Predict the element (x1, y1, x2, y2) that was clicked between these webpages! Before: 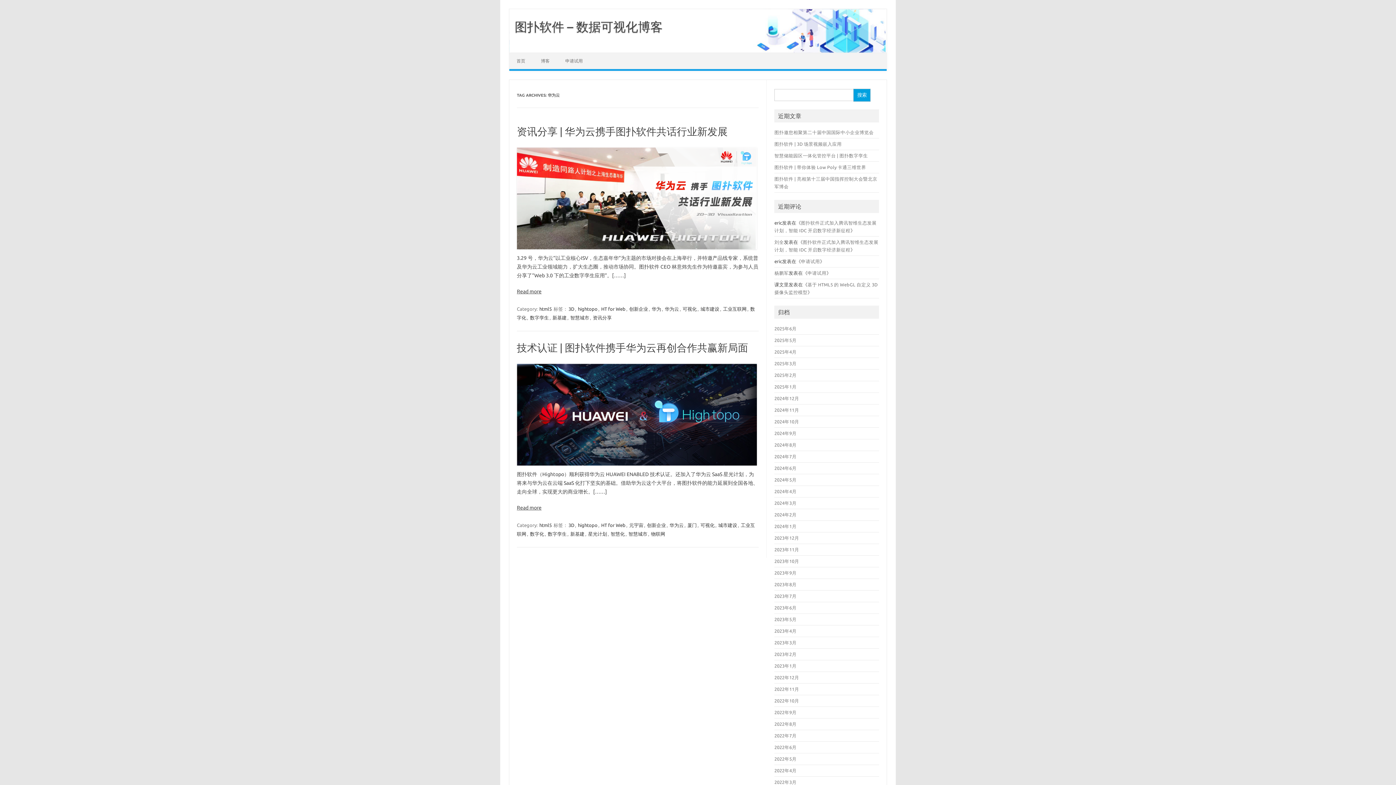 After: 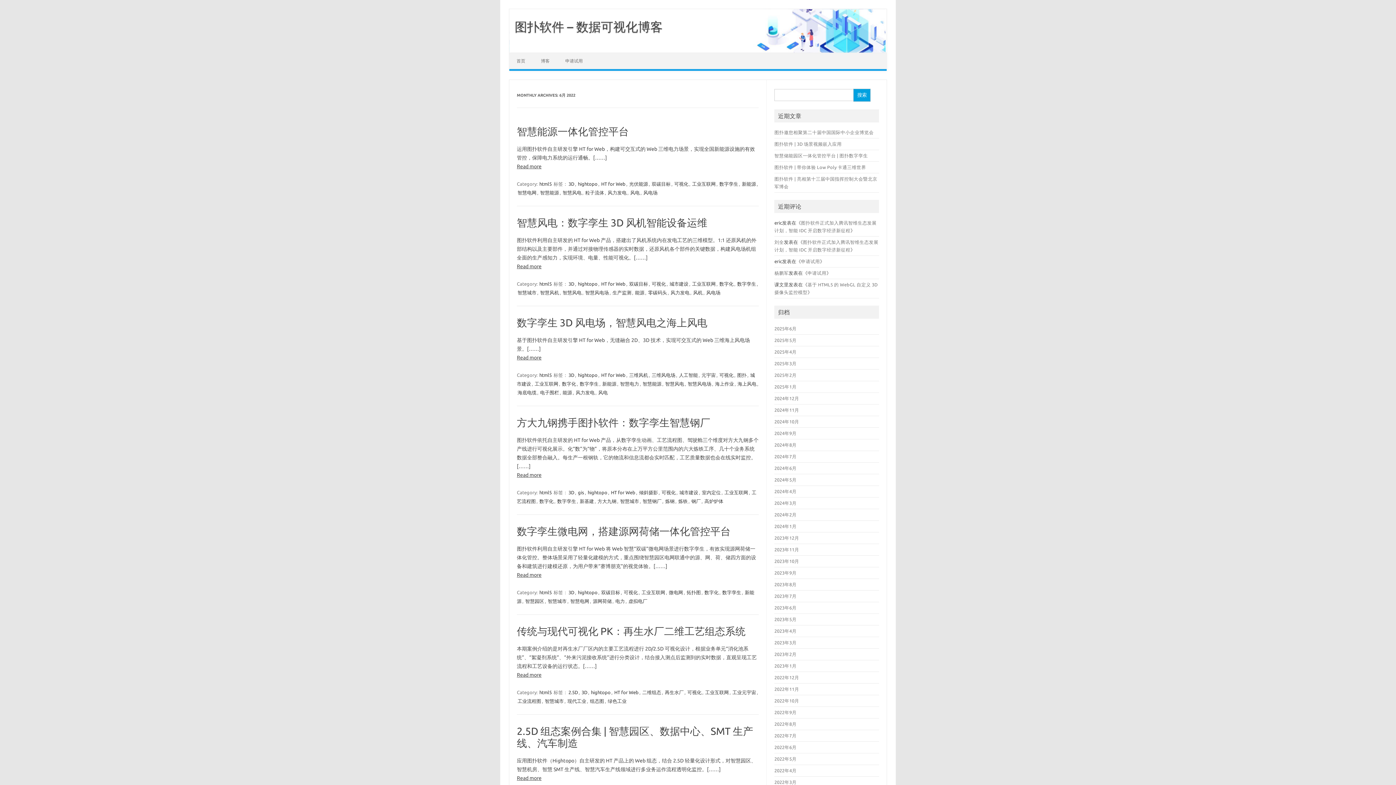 Action: bbox: (774, 745, 796, 750) label: 2022年6月